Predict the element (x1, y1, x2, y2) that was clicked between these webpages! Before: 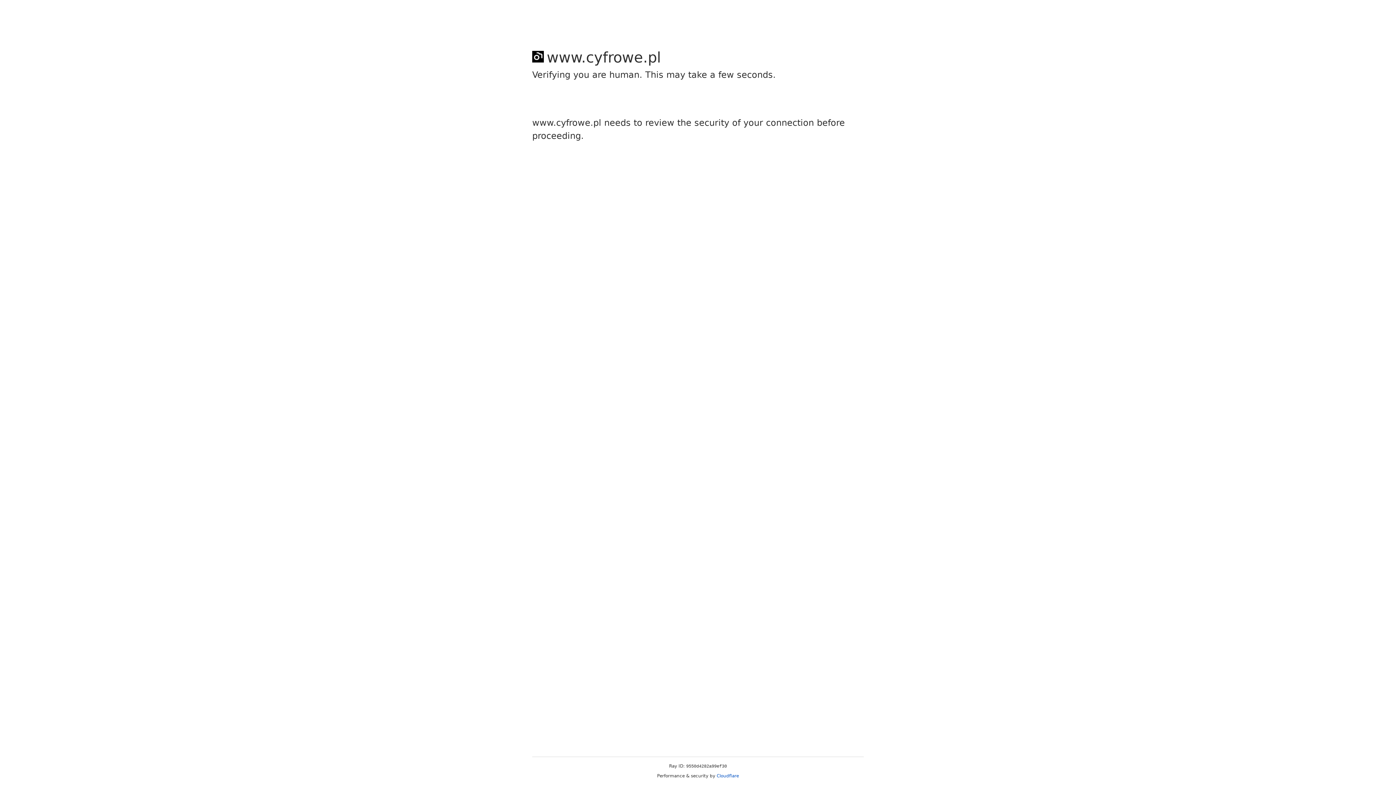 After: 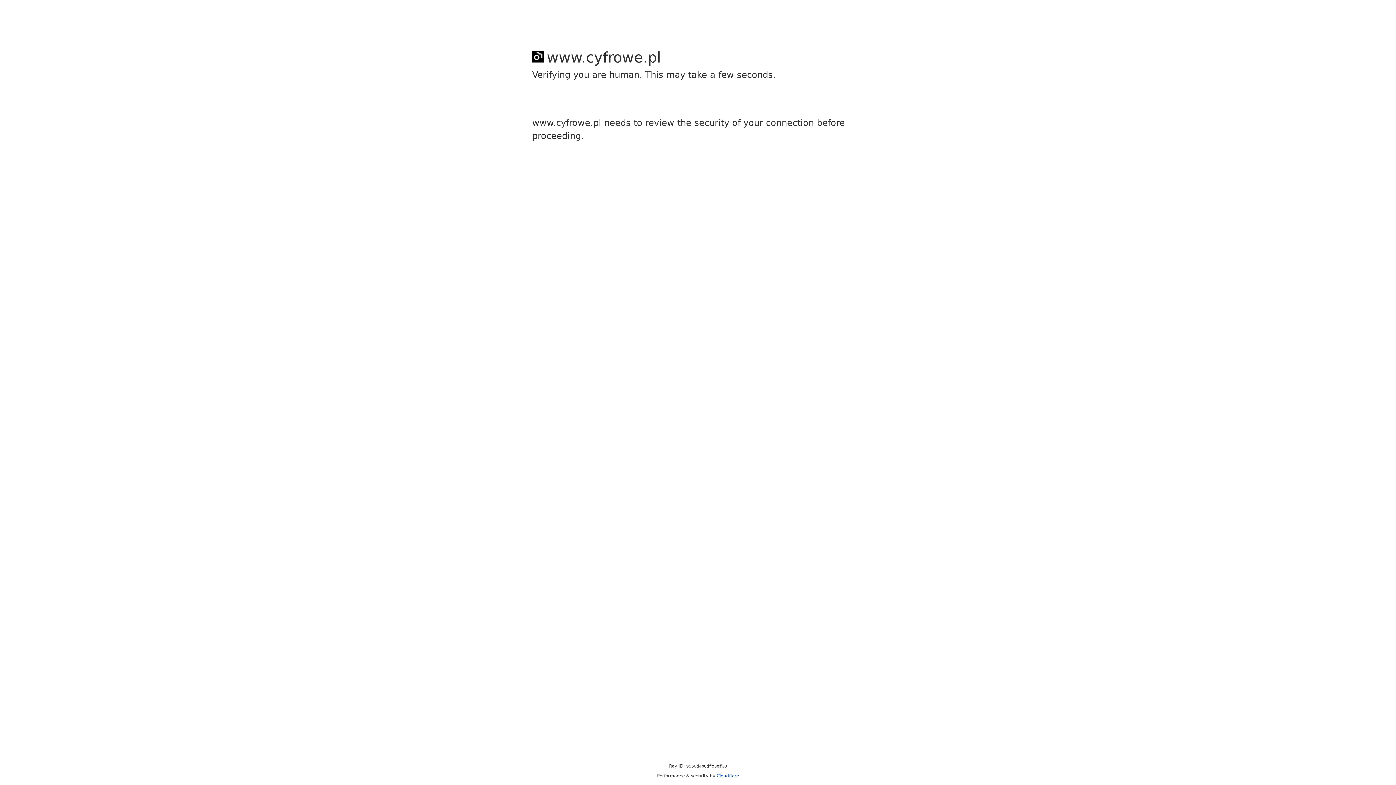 Action: label: Cloudflare bbox: (716, 773, 739, 778)